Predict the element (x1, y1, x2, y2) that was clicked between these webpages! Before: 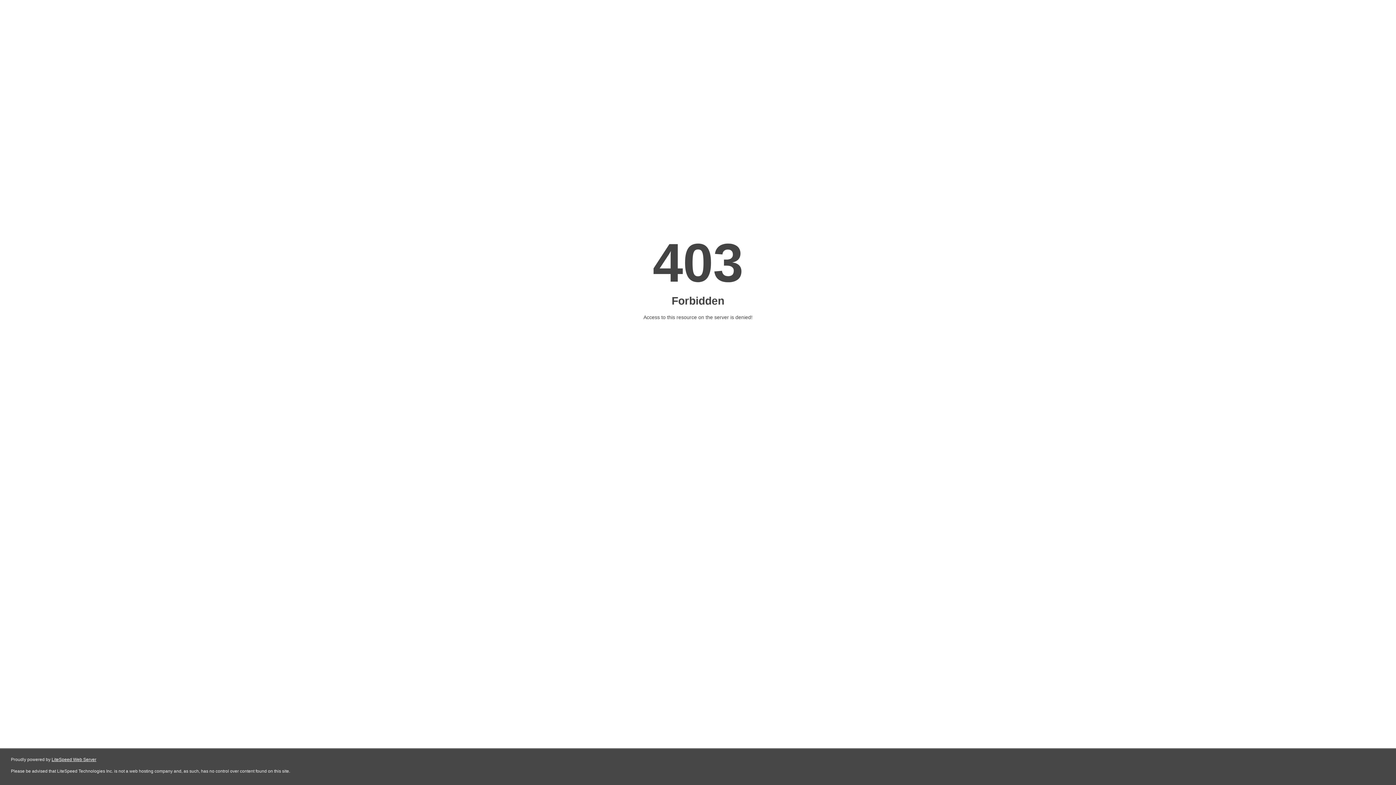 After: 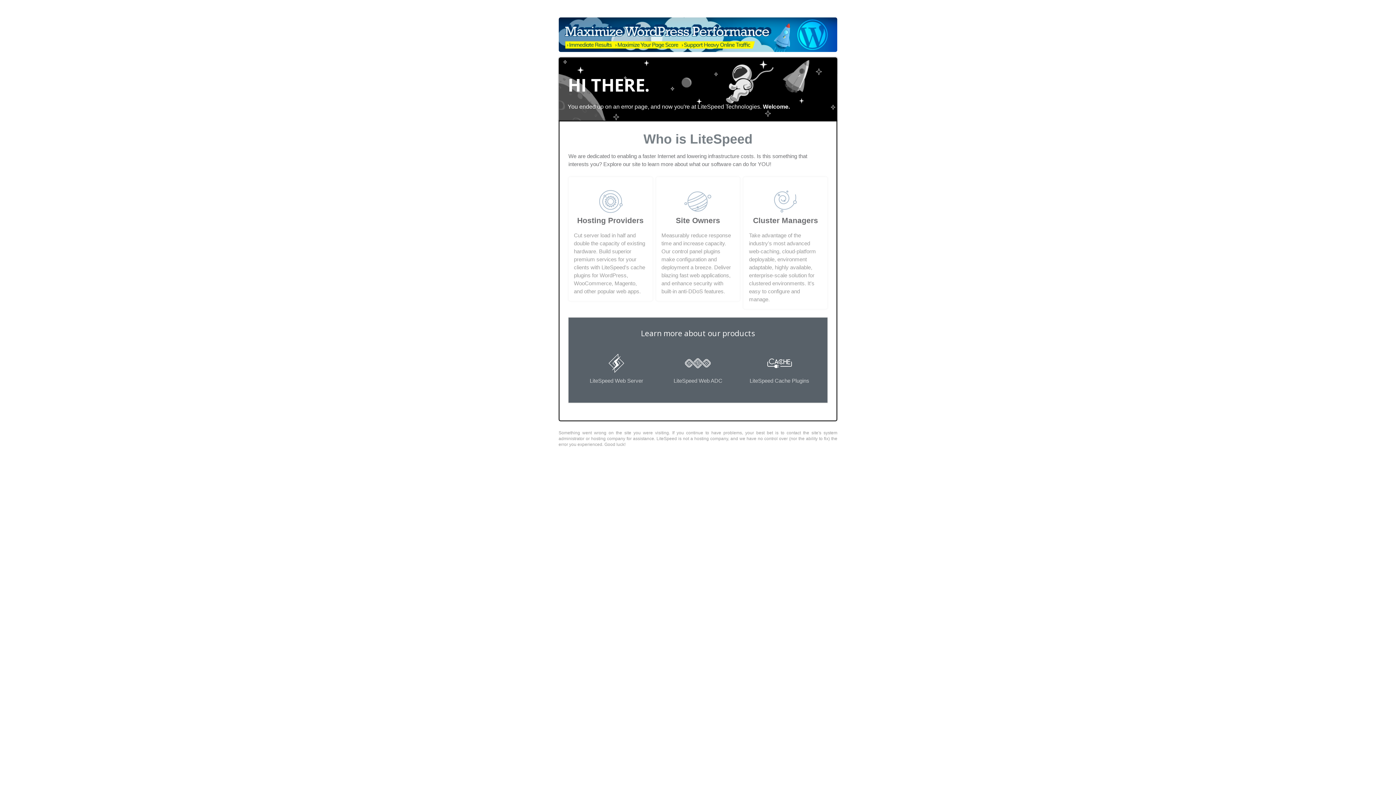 Action: bbox: (51, 757, 96, 762) label: LiteSpeed Web Server